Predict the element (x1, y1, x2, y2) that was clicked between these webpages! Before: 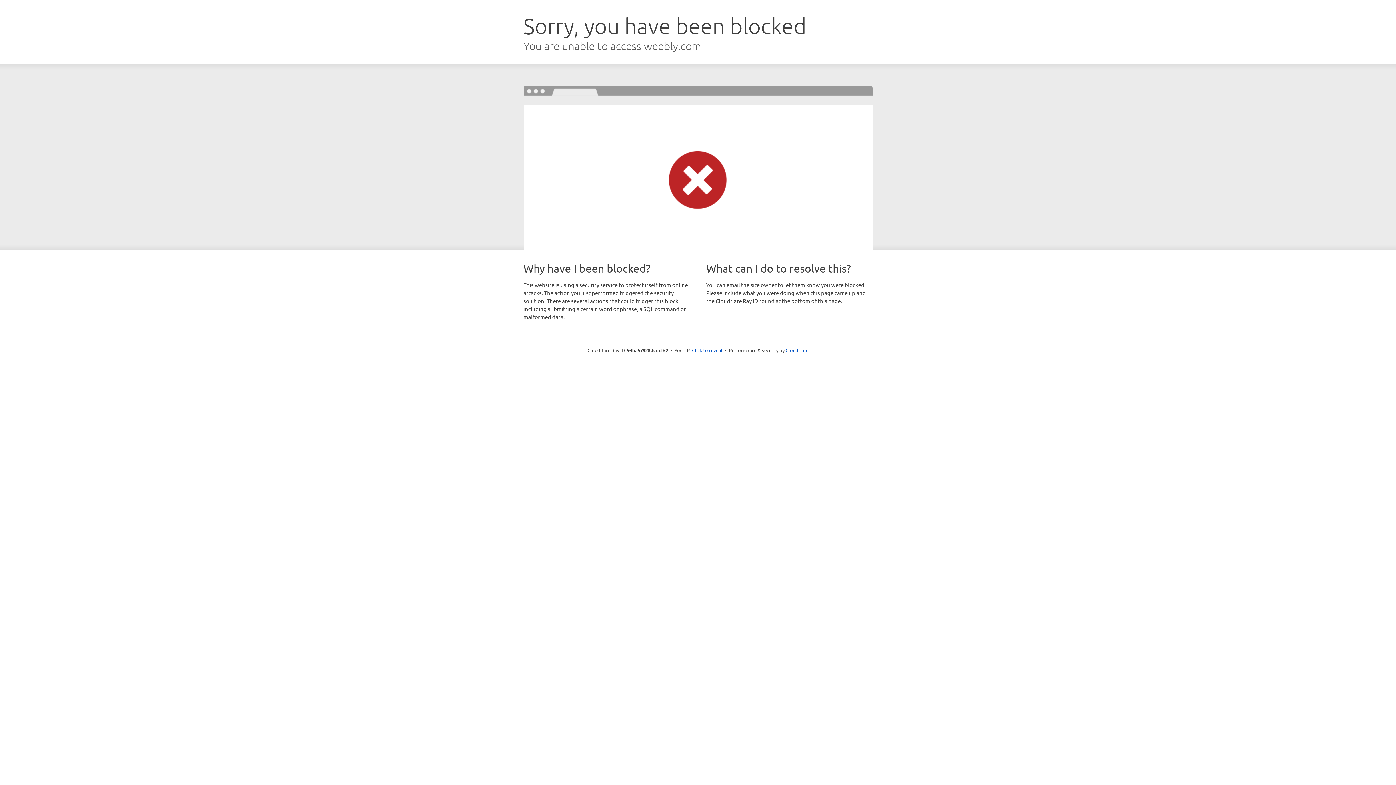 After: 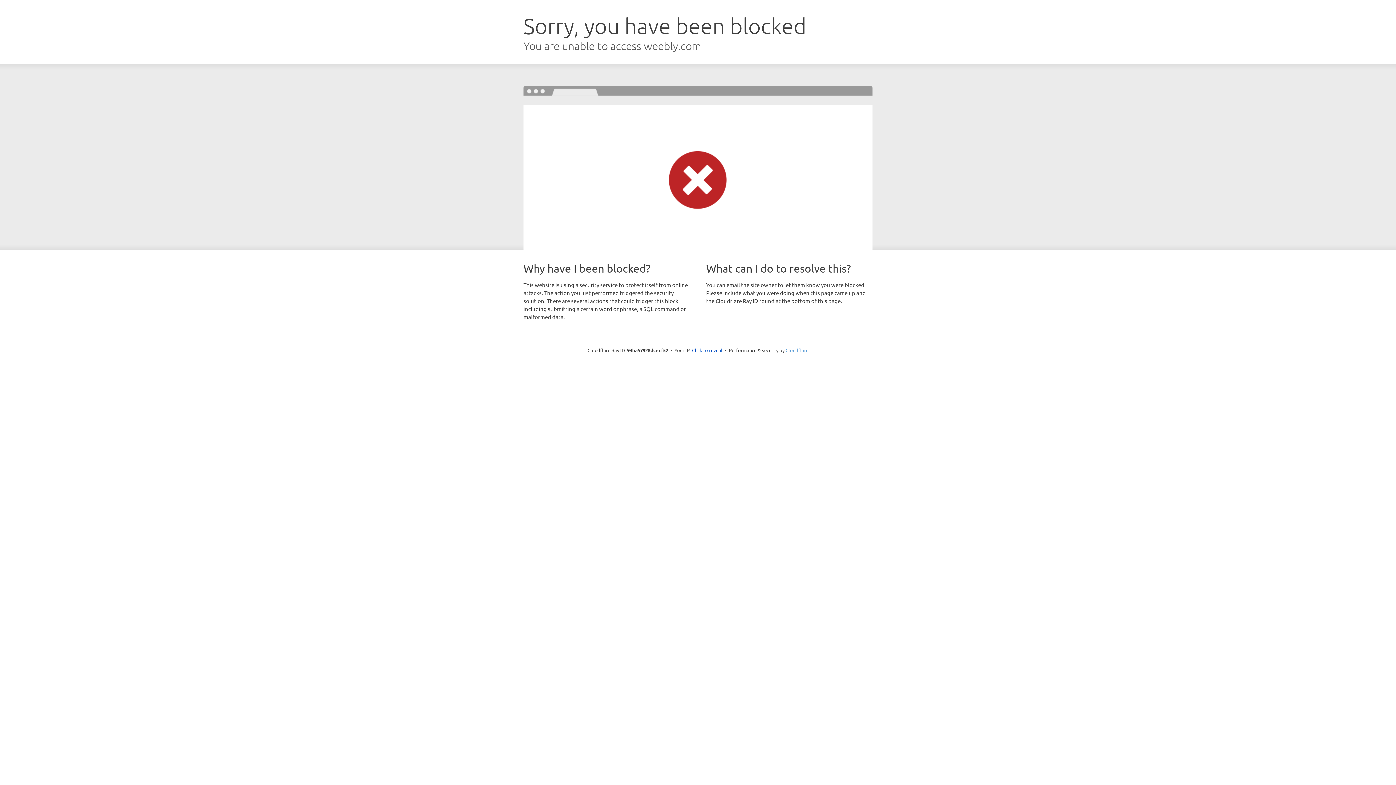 Action: bbox: (785, 347, 808, 353) label: Cloudflare